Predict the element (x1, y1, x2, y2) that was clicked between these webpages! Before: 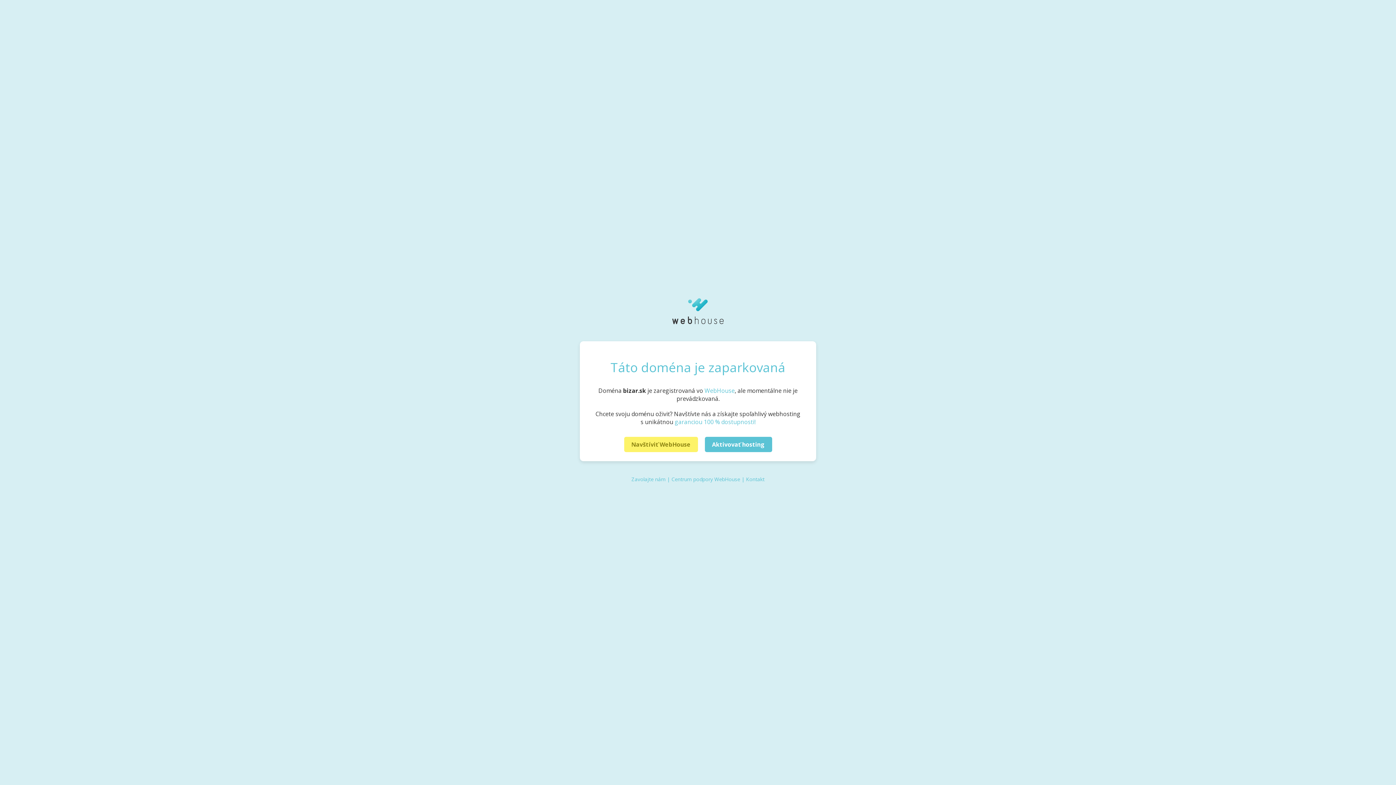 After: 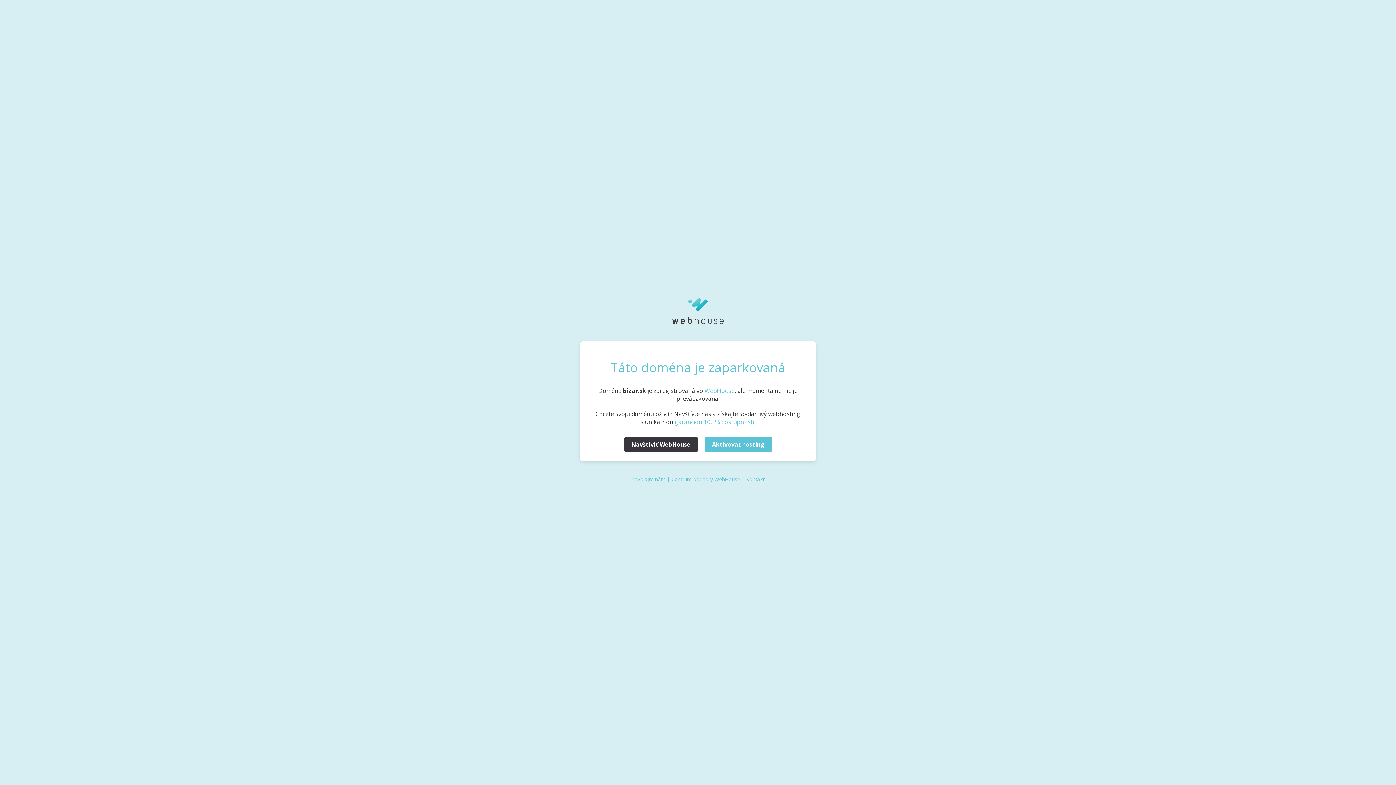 Action: bbox: (624, 437, 698, 452) label: Navštíviť WebHouse